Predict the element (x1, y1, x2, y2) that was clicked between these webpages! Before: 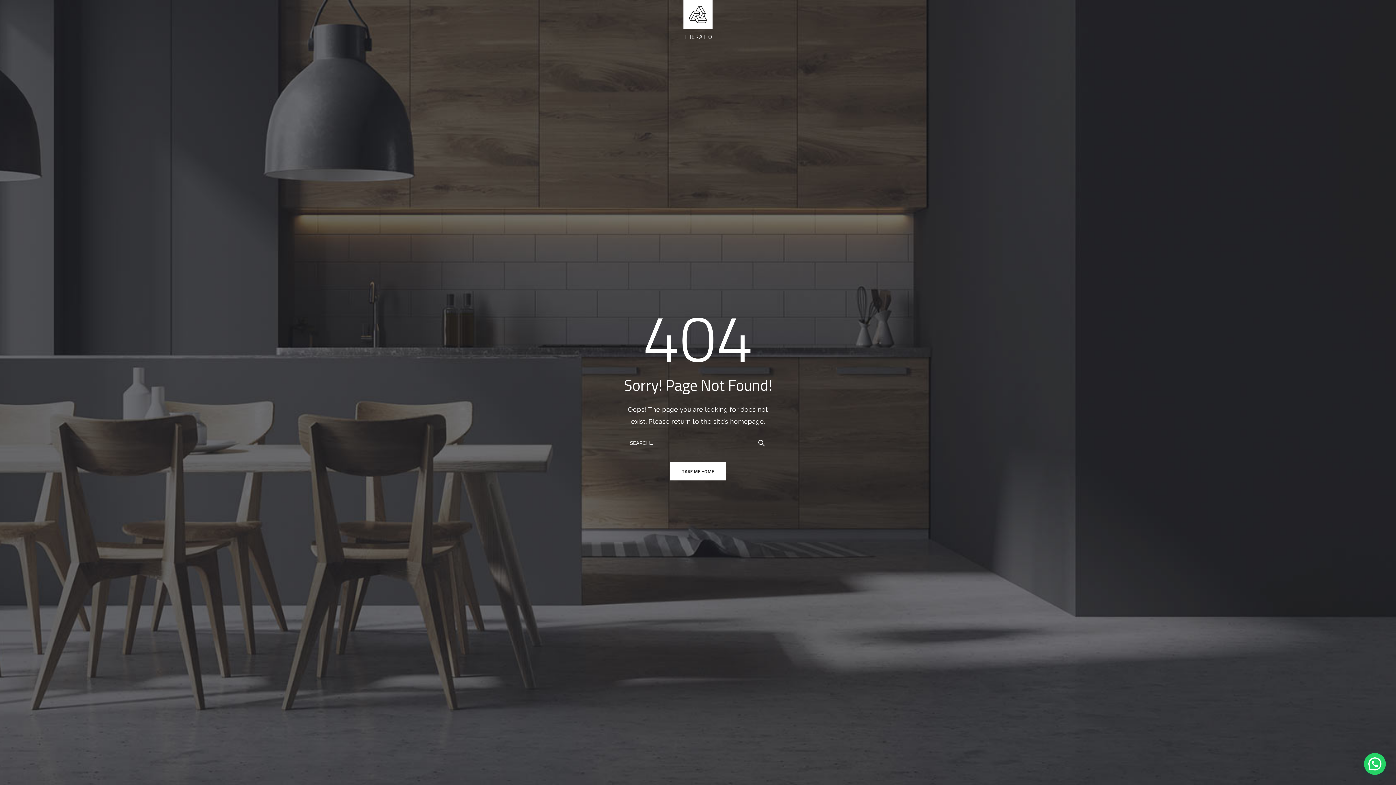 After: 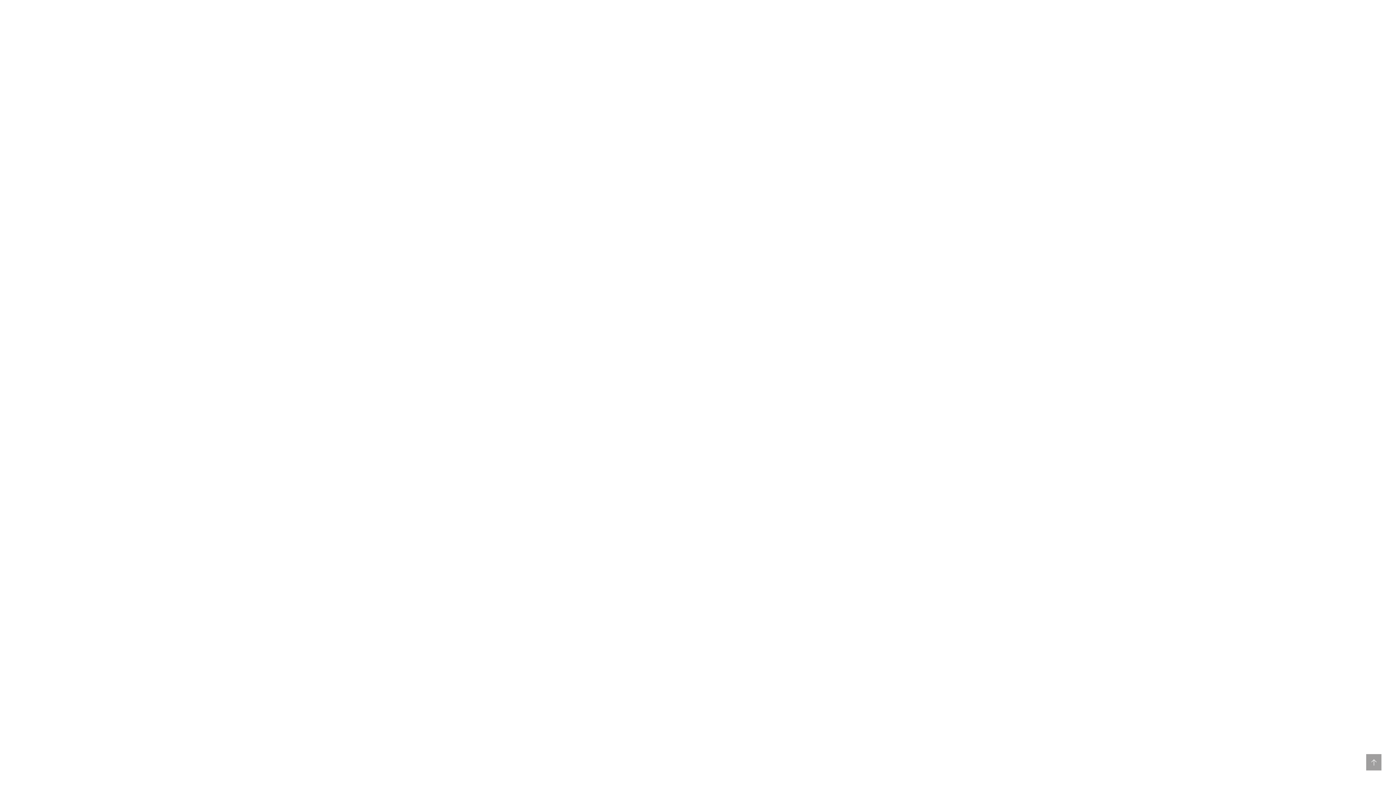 Action: bbox: (753, 434, 770, 451)